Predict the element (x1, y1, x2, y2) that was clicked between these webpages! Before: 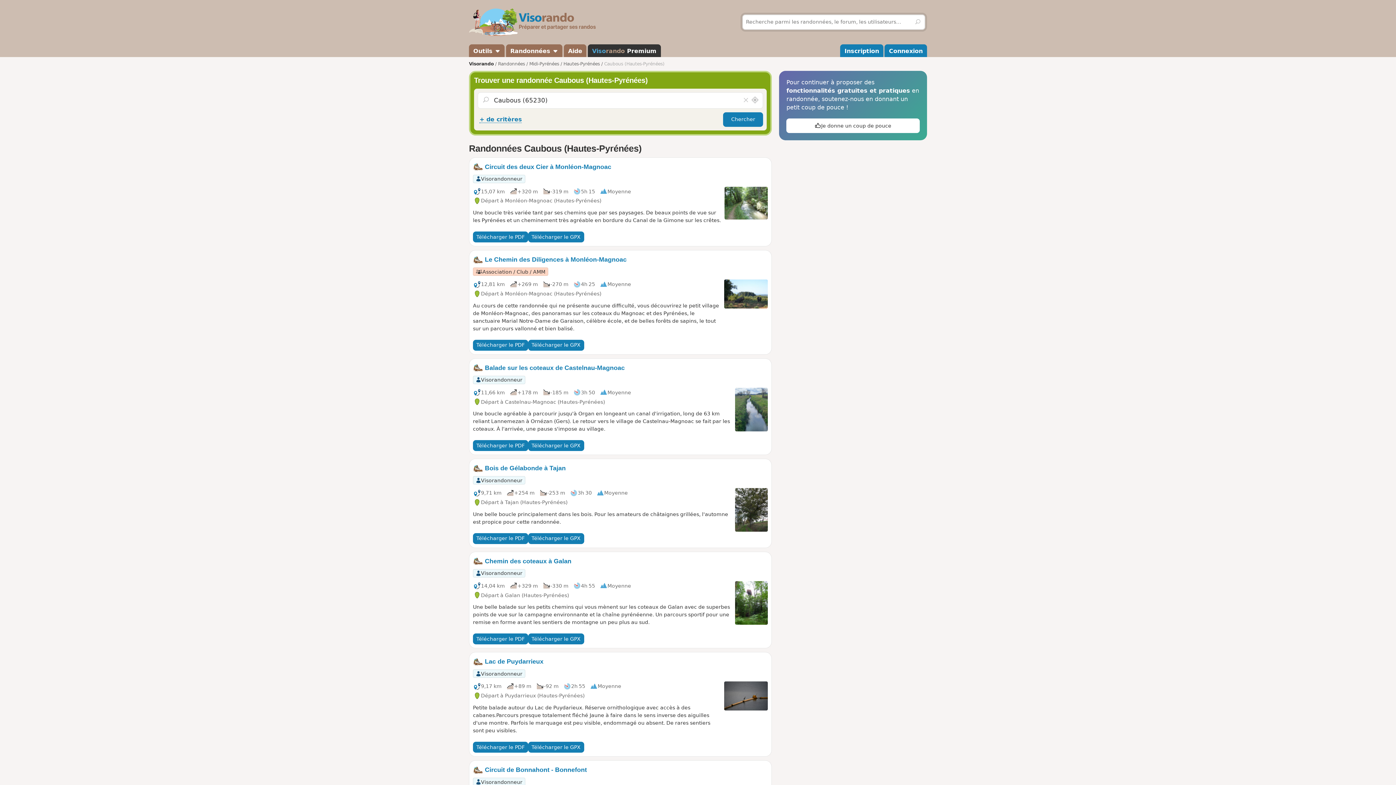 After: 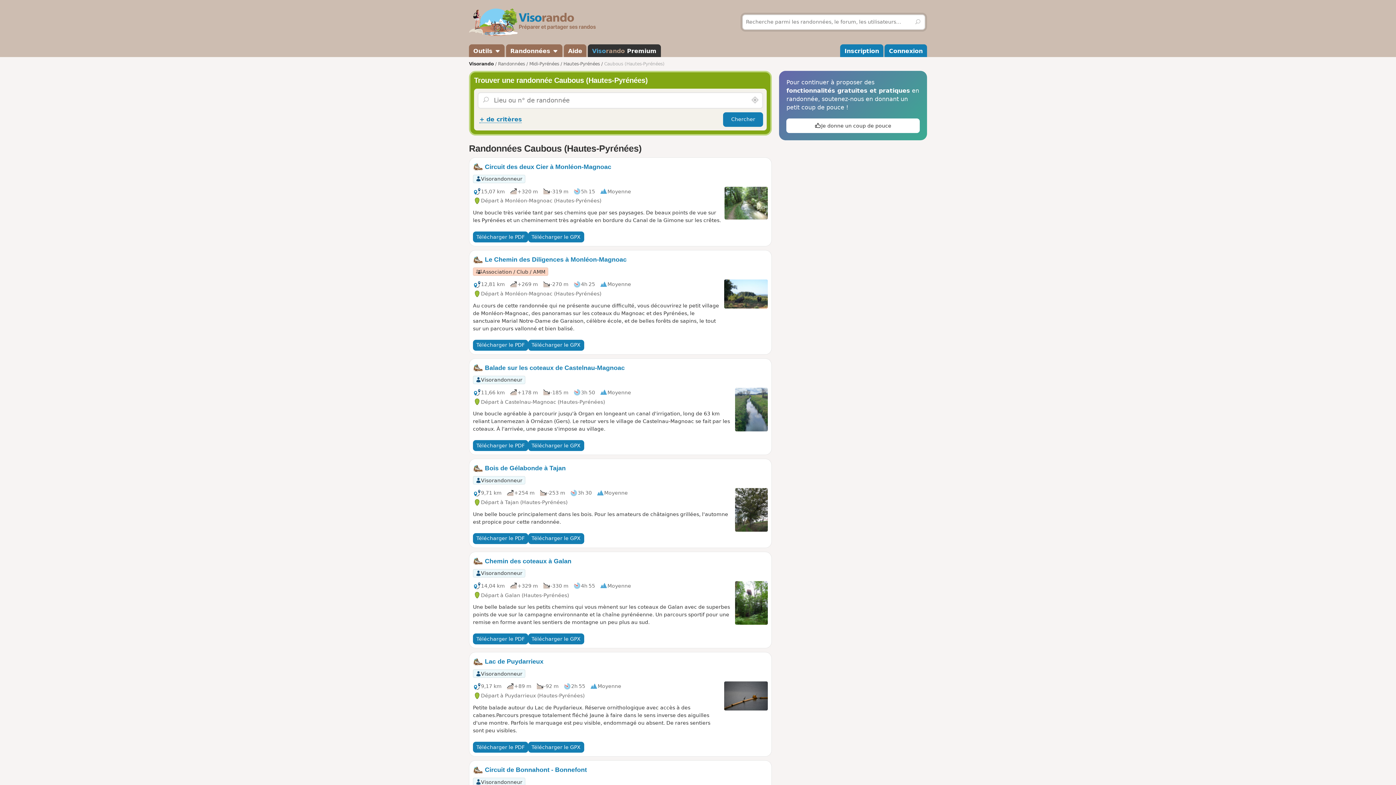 Action: bbox: (741, 95, 750, 105) label: Vider la recherche